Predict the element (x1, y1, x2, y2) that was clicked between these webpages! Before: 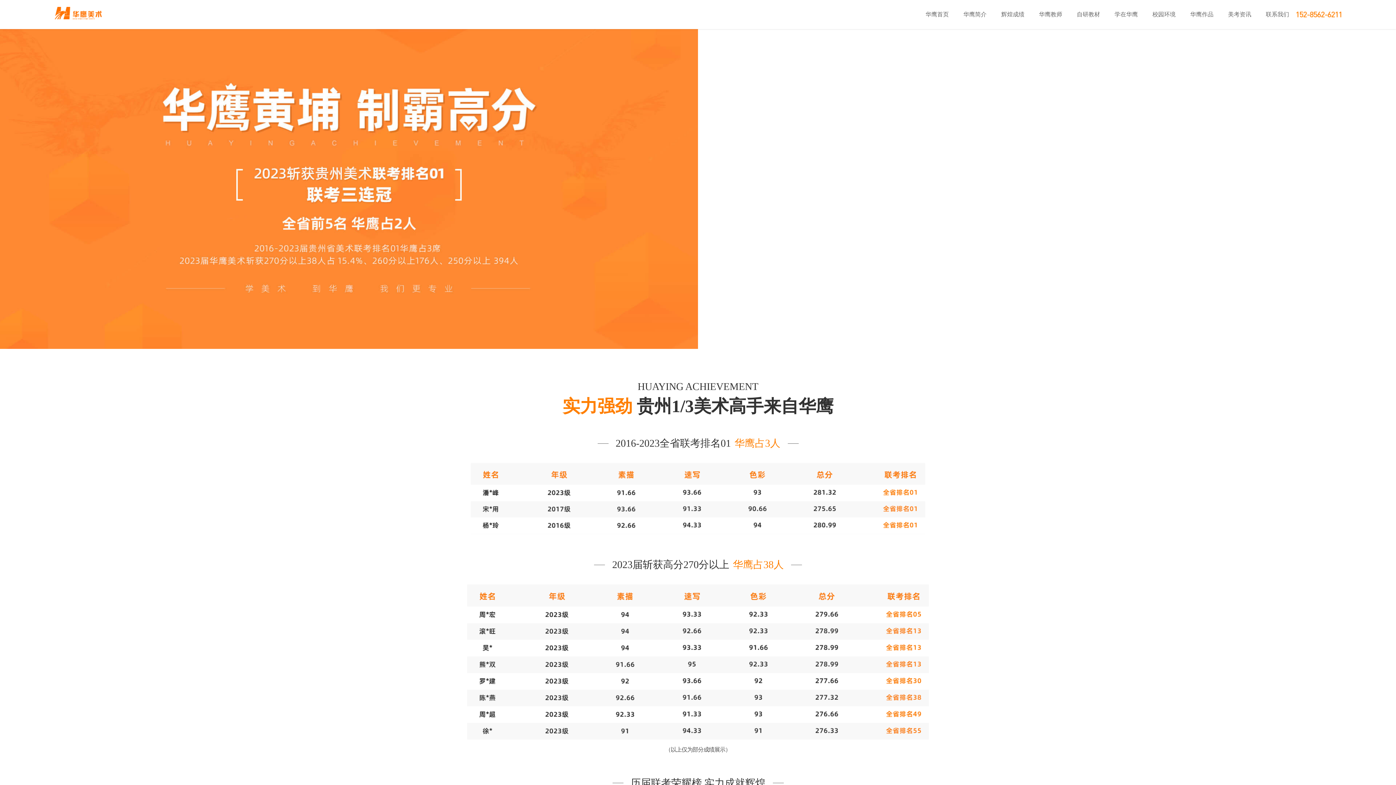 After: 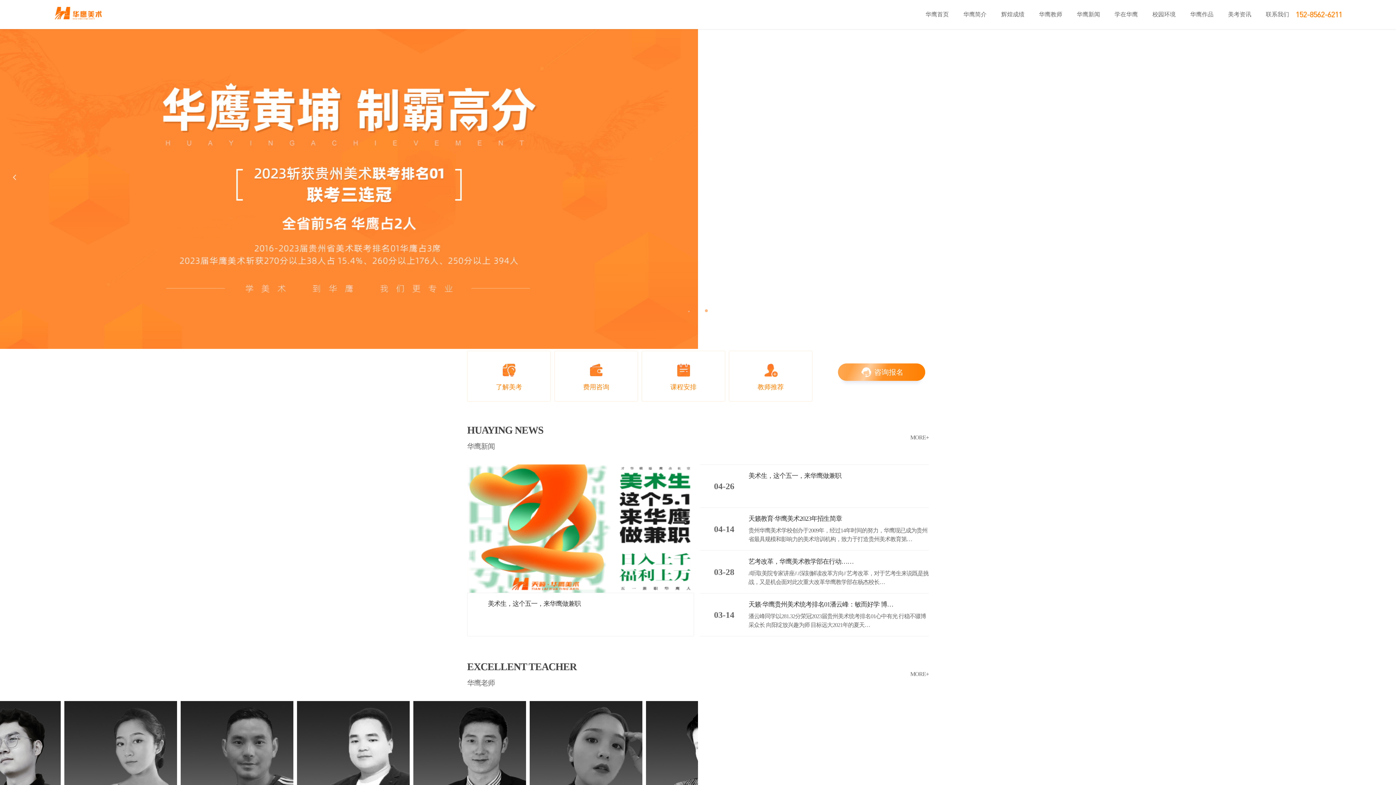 Action: bbox: (54, 12, 101, 17)